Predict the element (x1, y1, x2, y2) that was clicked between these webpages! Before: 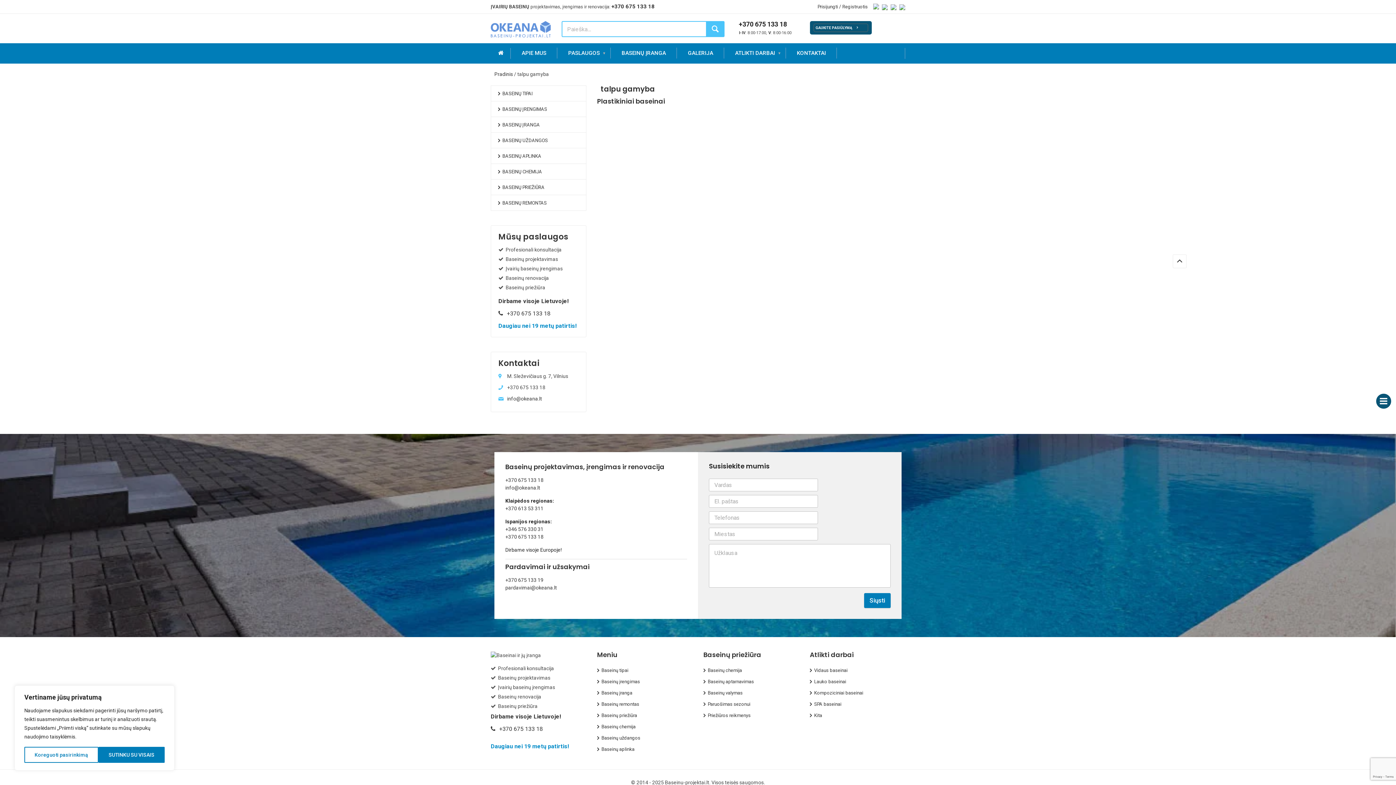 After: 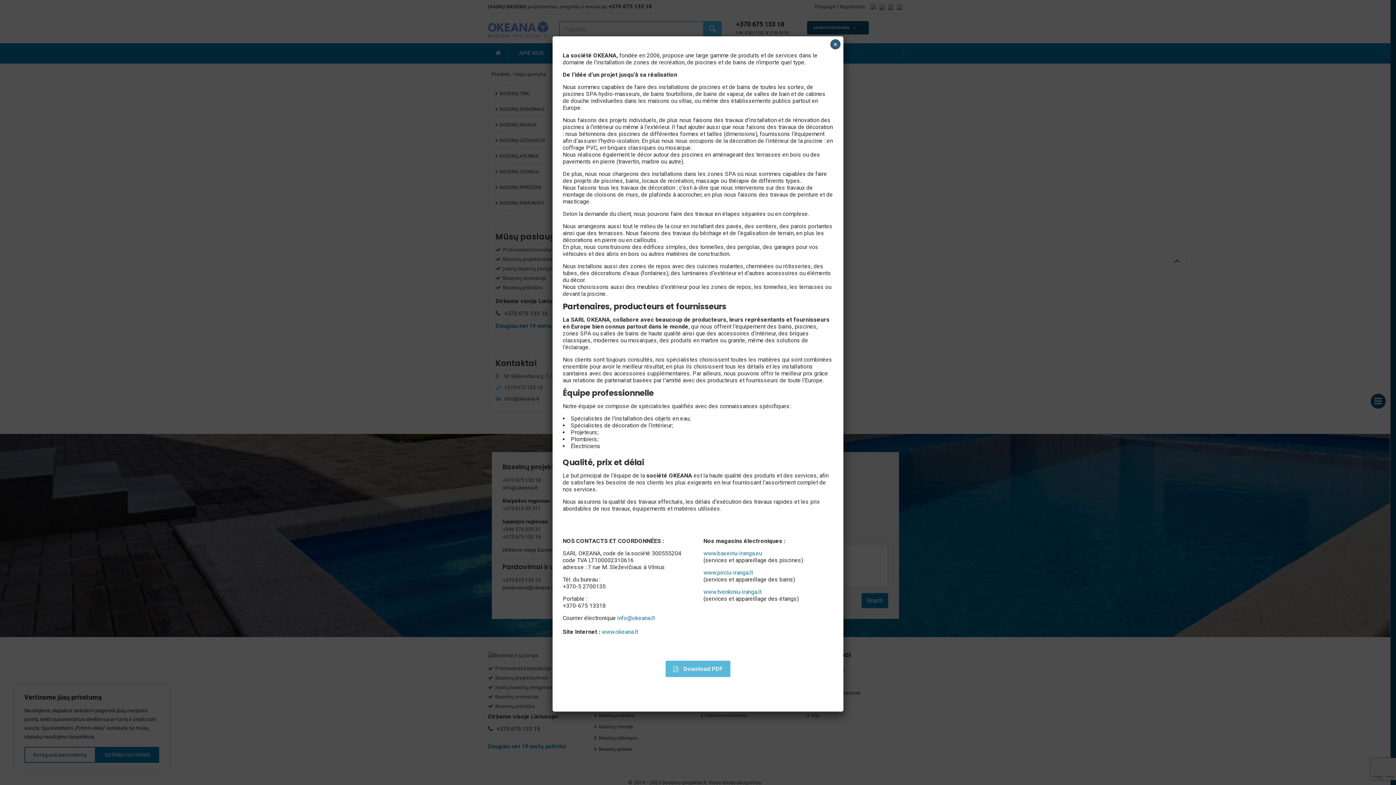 Action: bbox: (899, 4, 905, 12)